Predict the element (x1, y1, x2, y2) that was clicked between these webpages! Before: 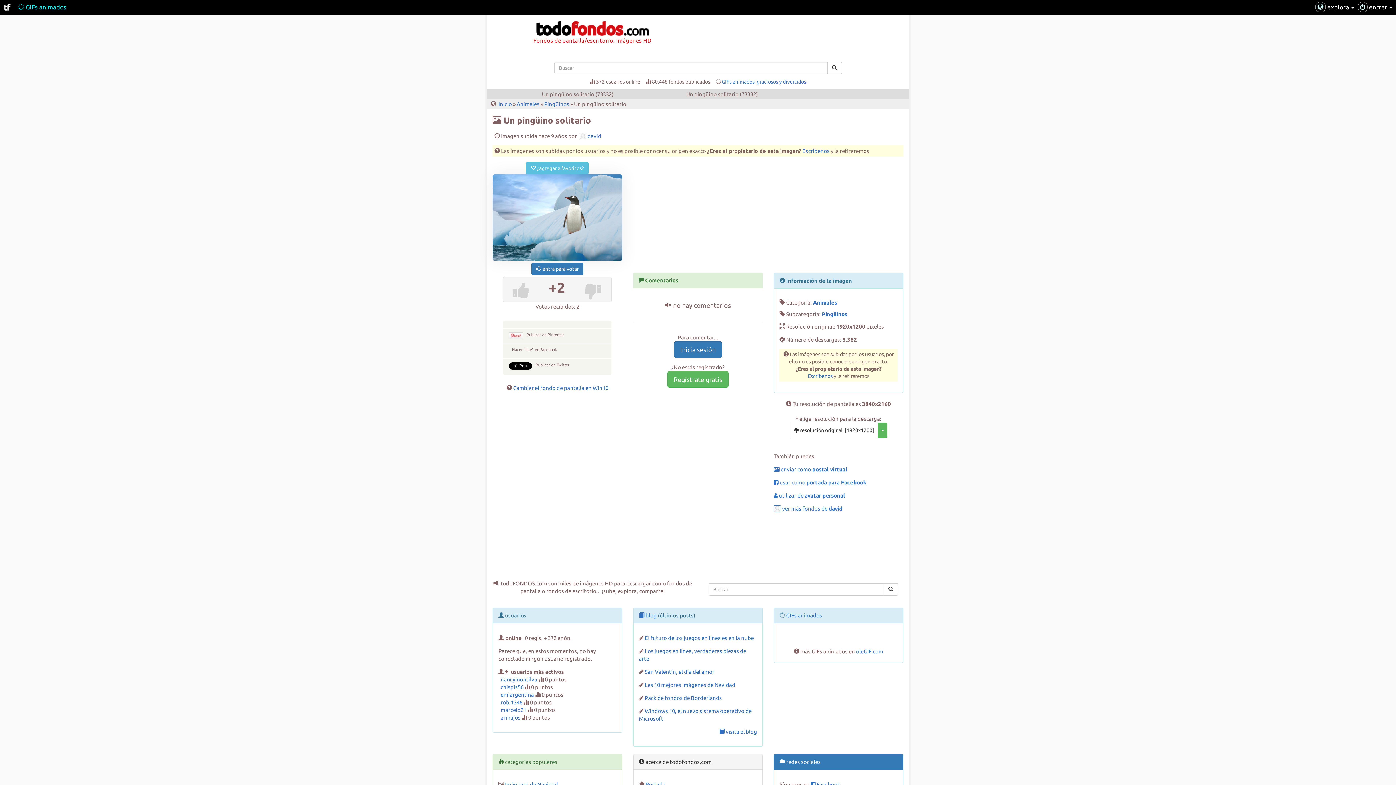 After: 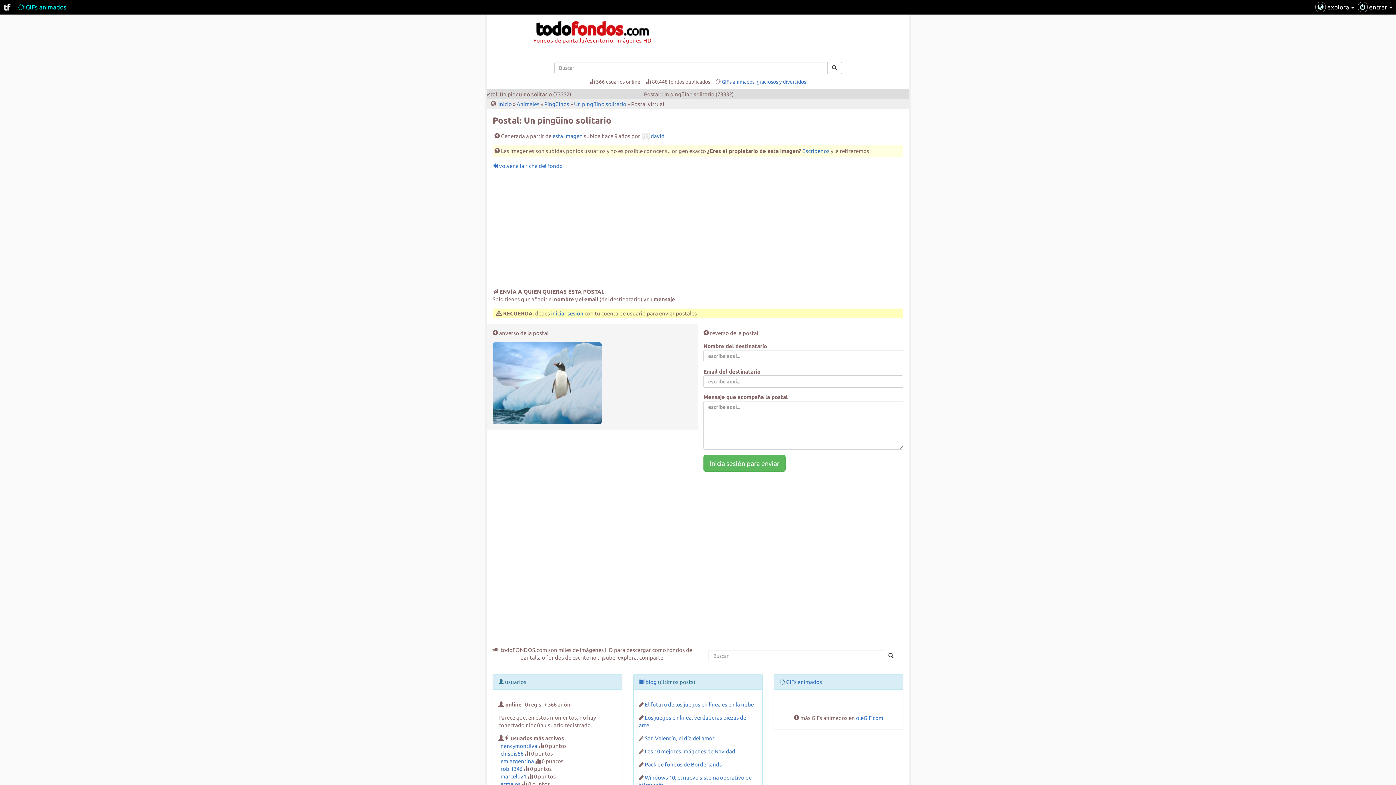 Action: label:  enviar como postal virtual bbox: (773, 466, 847, 472)